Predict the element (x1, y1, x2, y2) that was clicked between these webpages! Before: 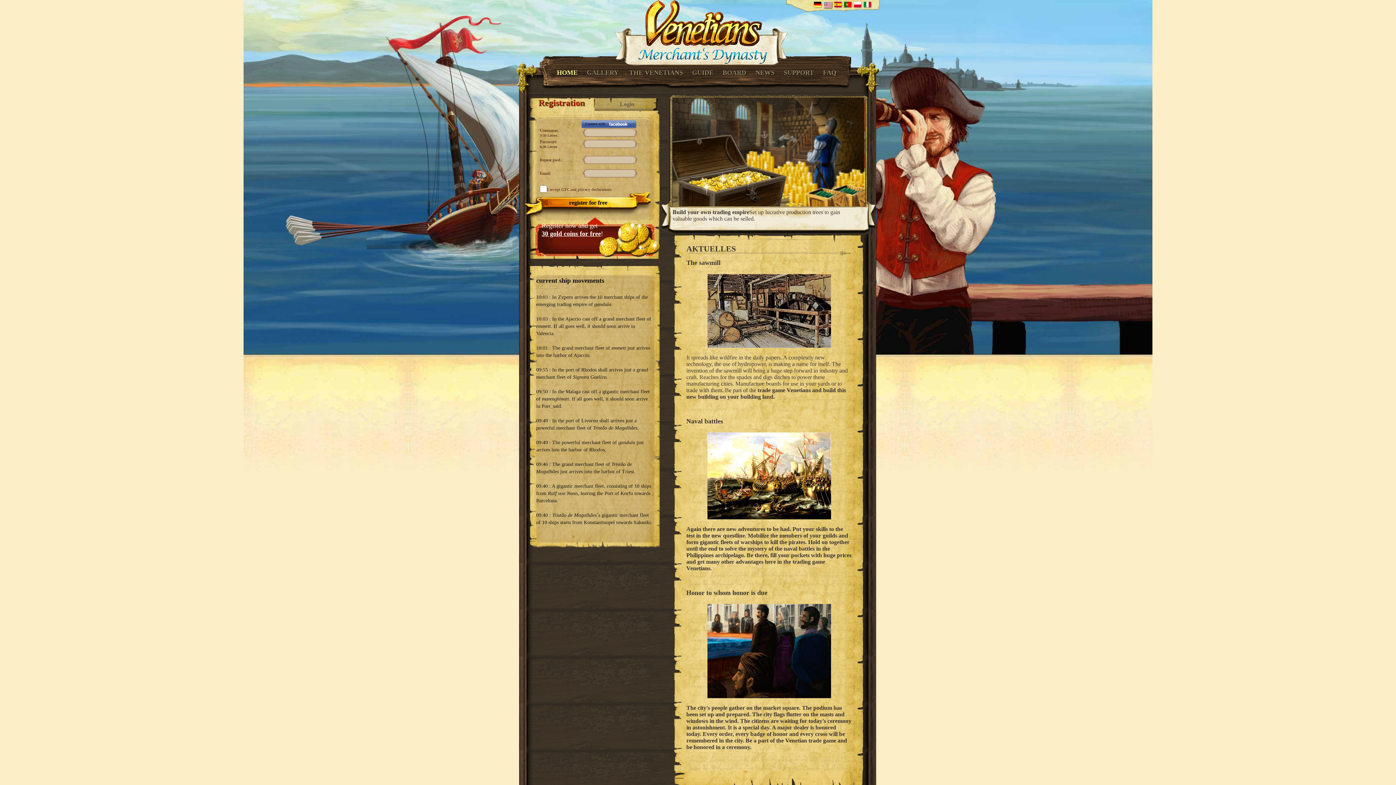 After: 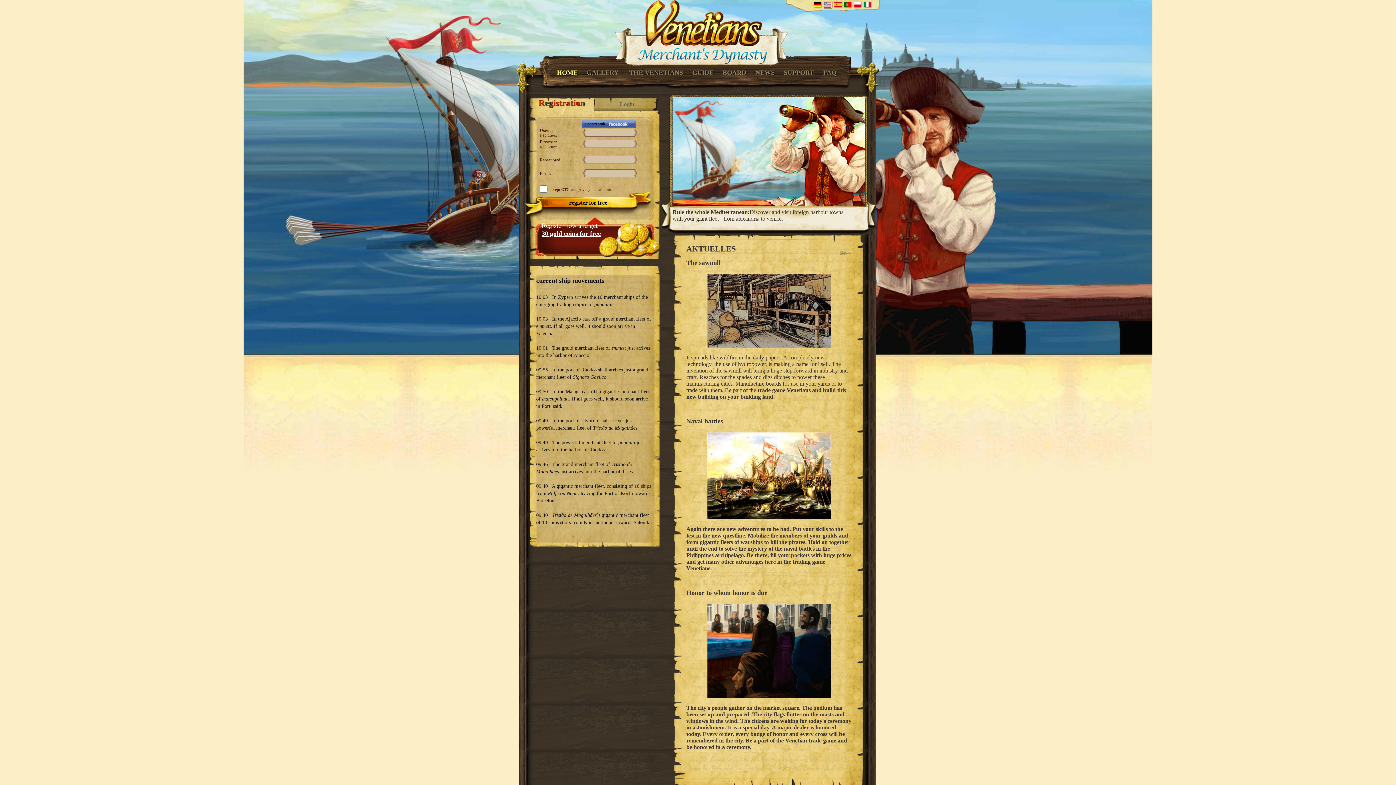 Action: label:   bbox: (824, 1, 832, 8)